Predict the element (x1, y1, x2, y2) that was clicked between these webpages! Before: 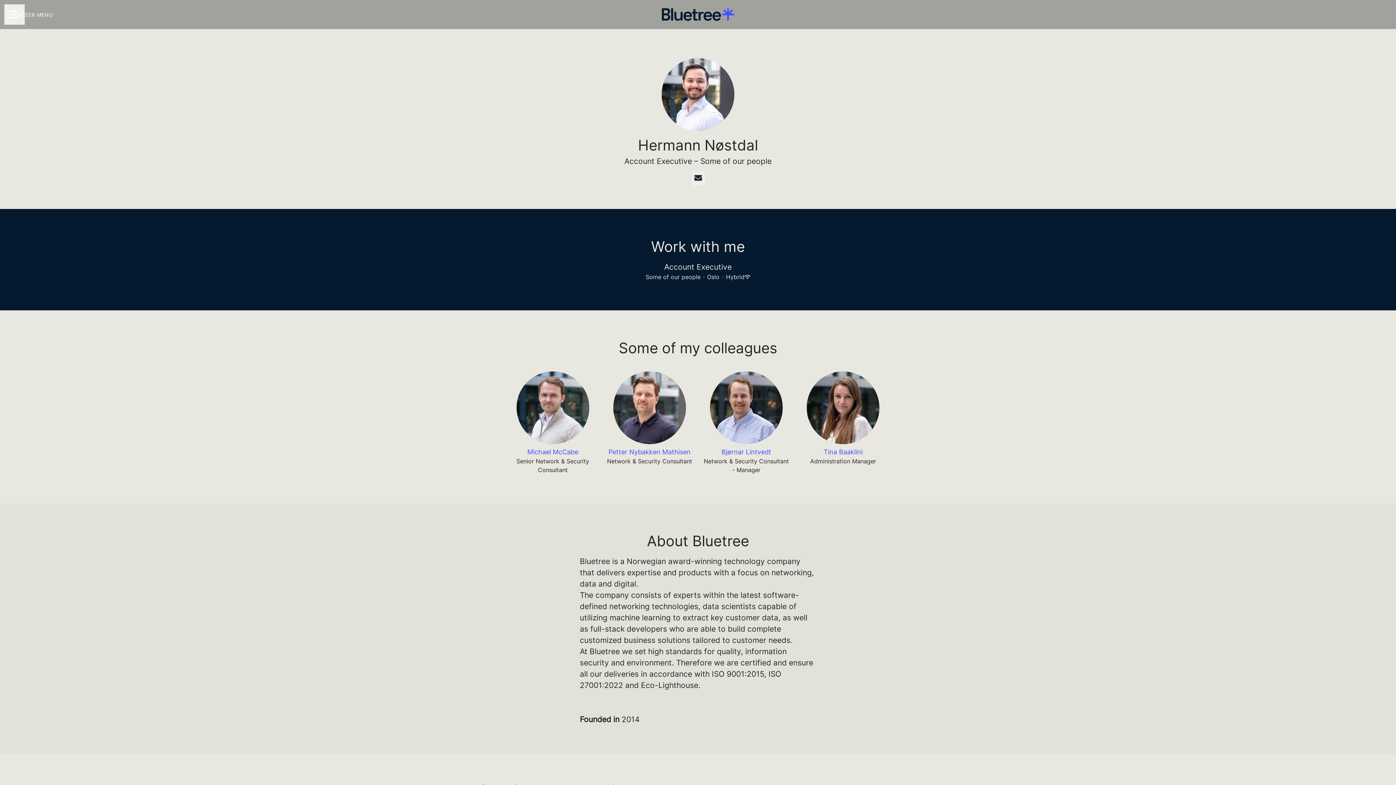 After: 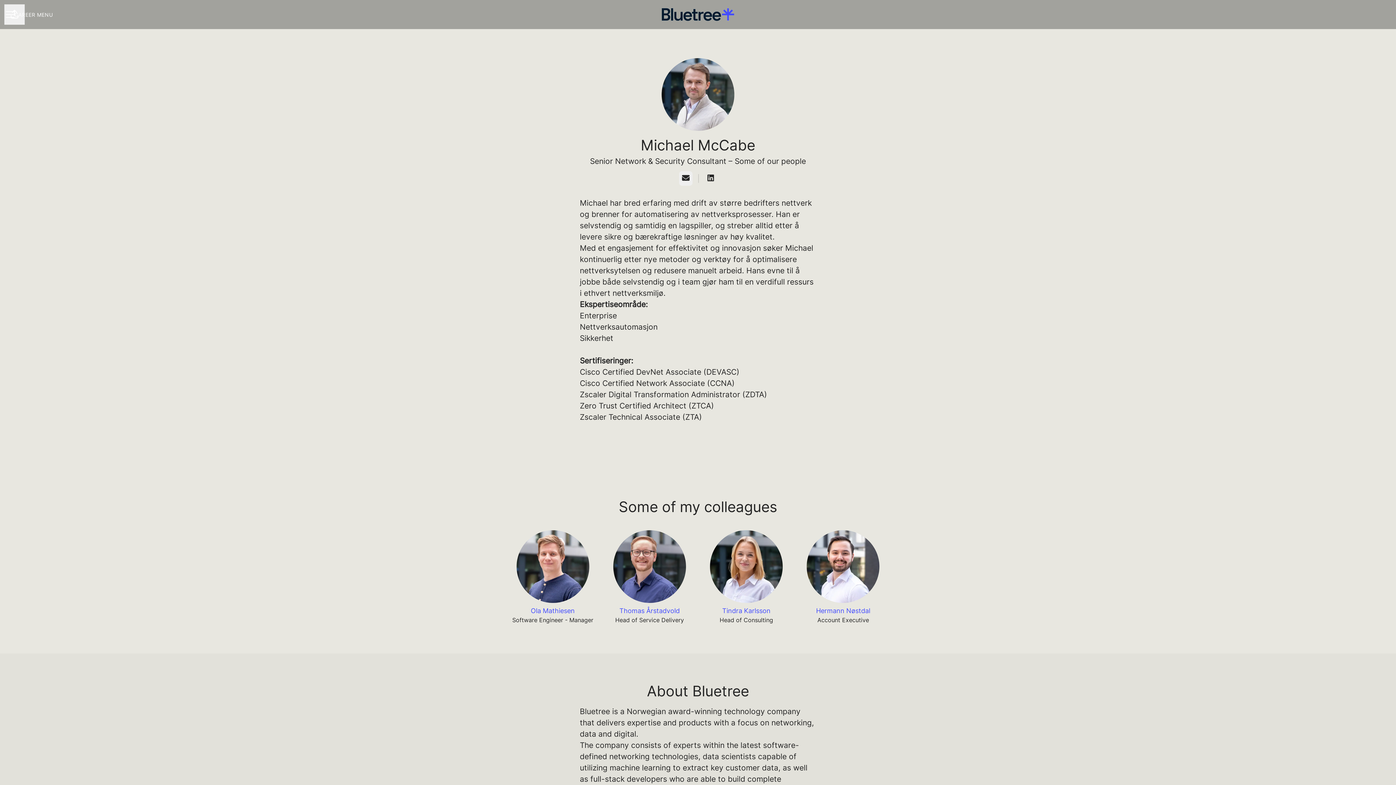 Action: label: Michael McCabe
Senior Network & Security Consultant bbox: (504, 371, 601, 474)